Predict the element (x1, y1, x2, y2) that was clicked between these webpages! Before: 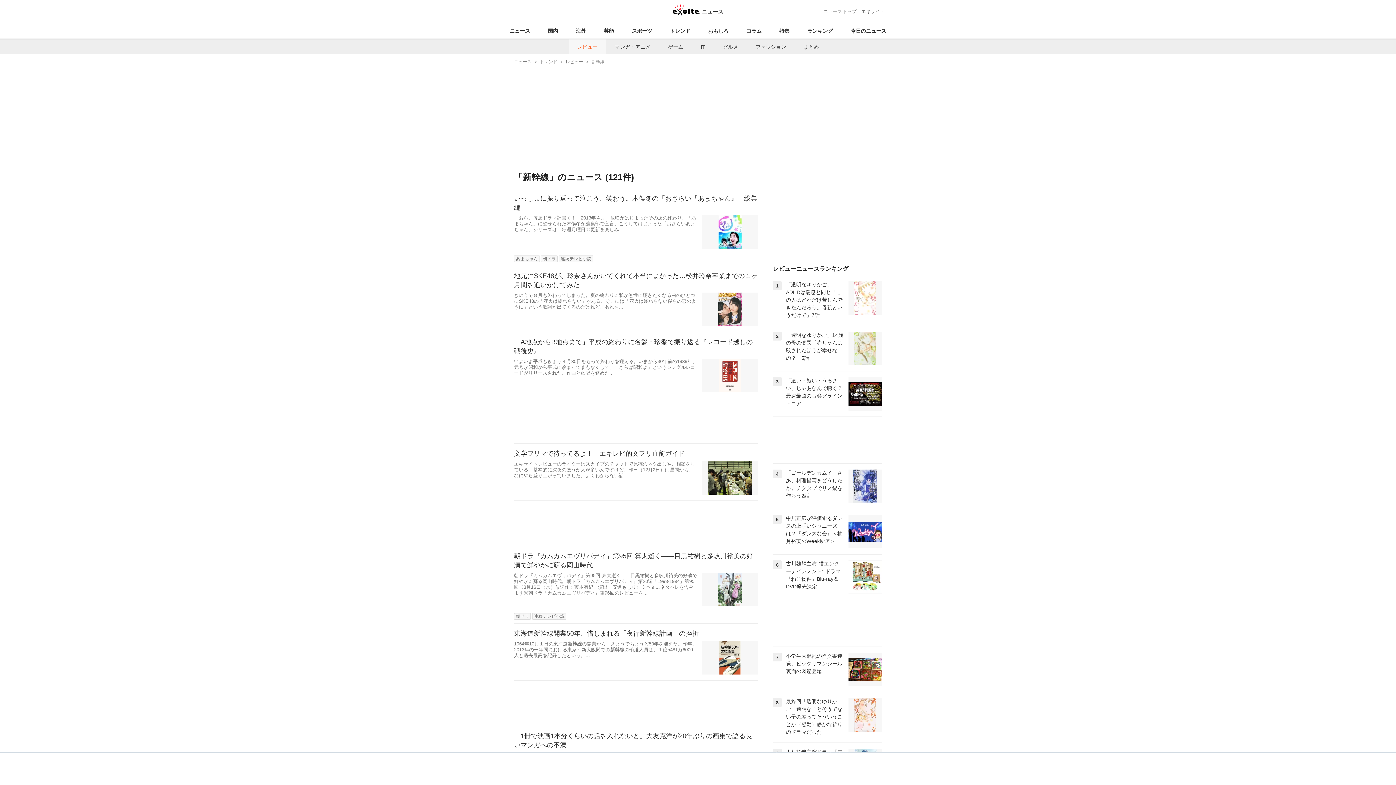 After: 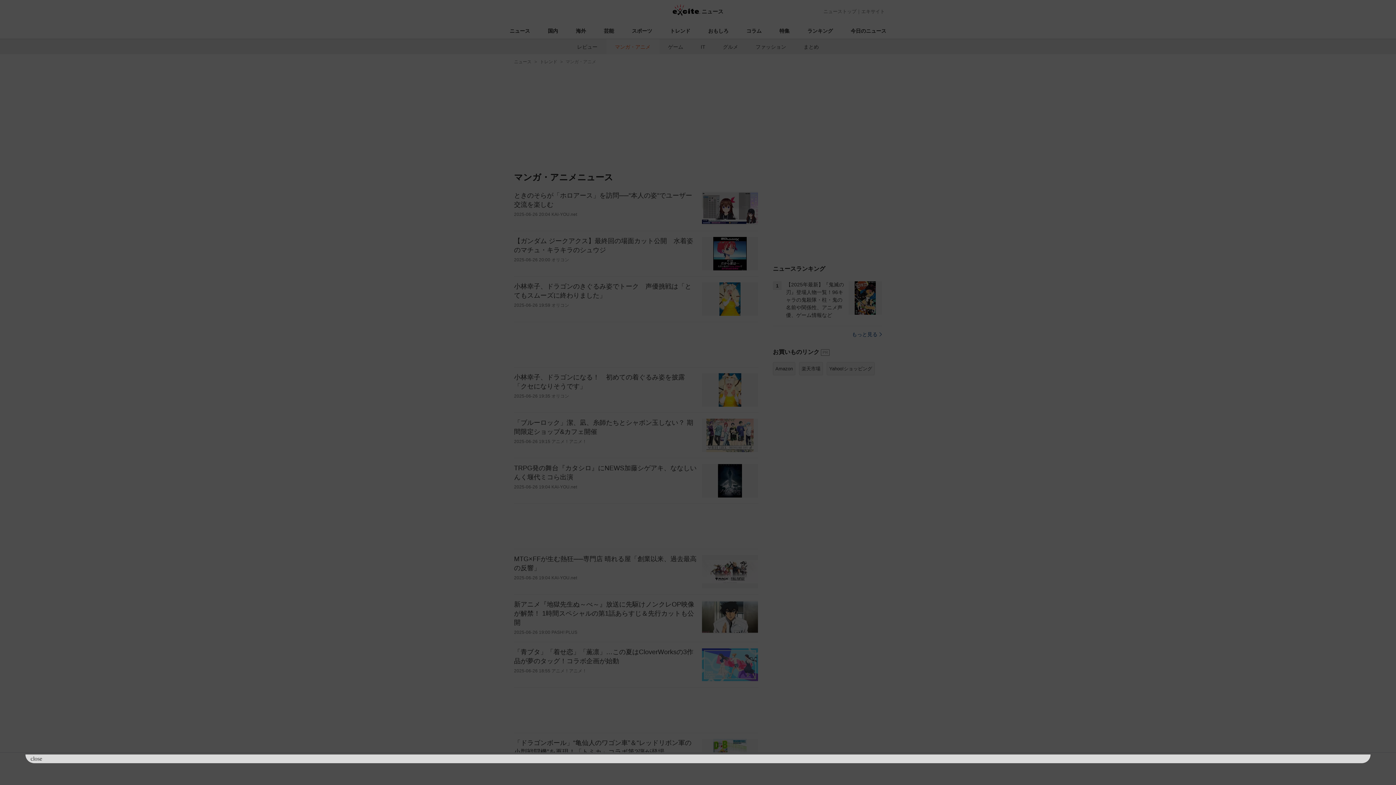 Action: bbox: (606, 38, 659, 54) label: マンガ・アニメ